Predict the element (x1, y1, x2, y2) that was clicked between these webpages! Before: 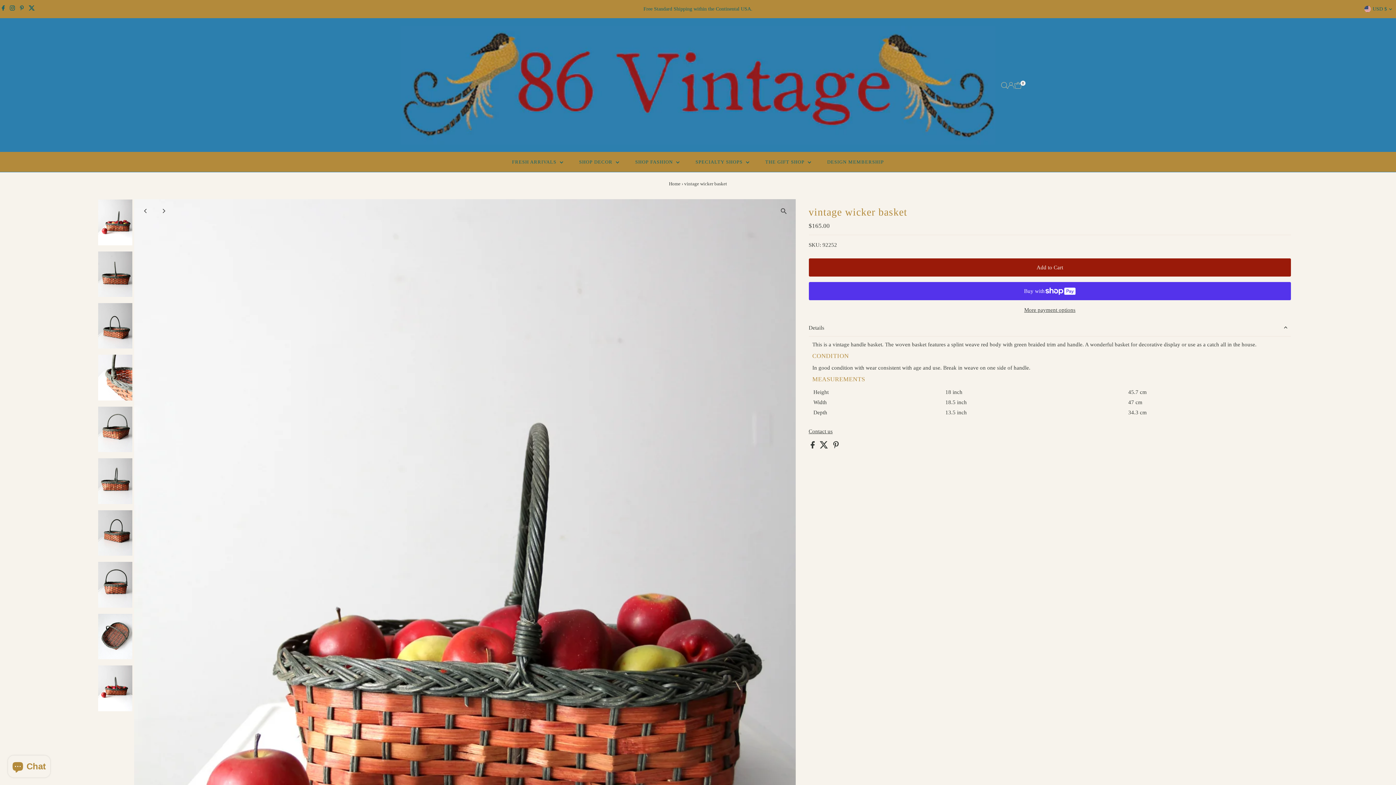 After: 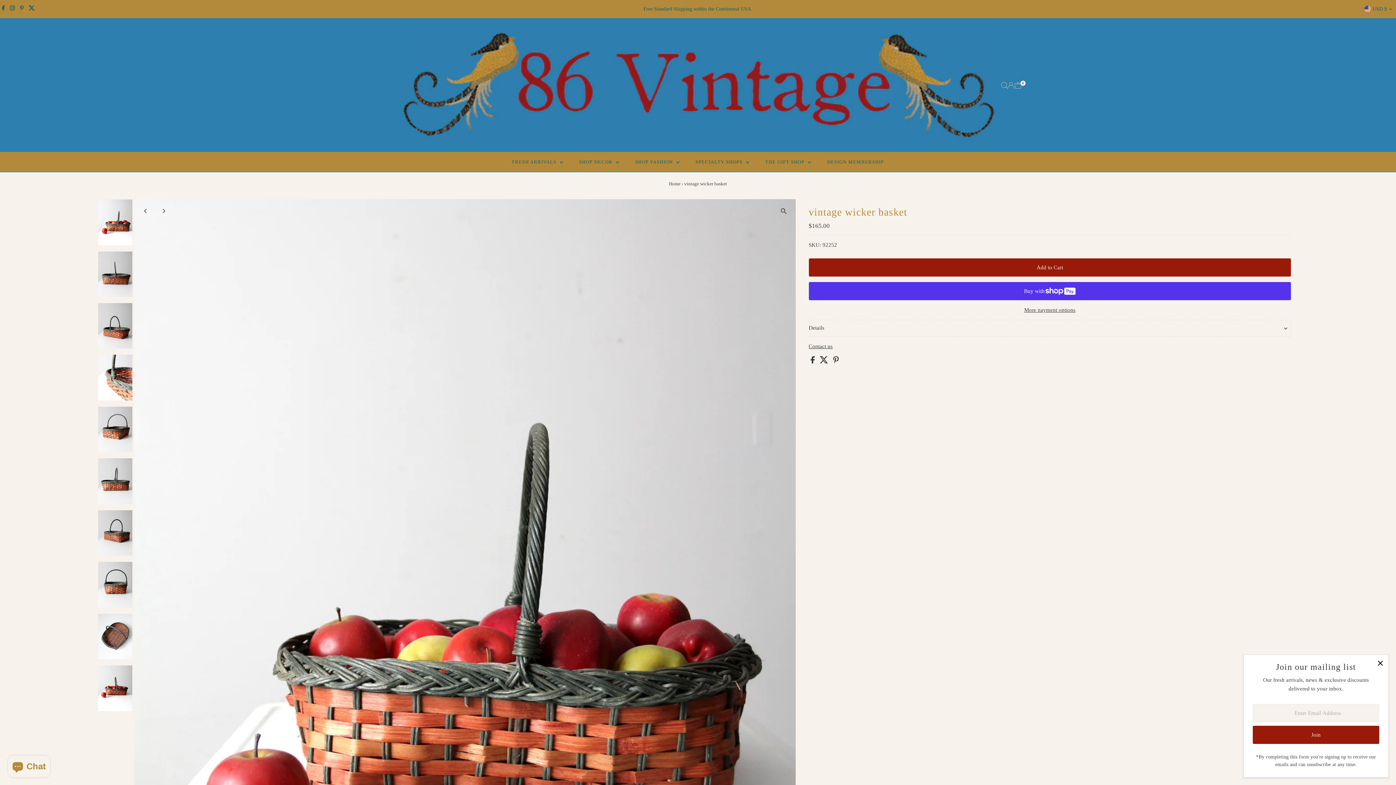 Action: label: Details bbox: (808, 320, 1291, 336)